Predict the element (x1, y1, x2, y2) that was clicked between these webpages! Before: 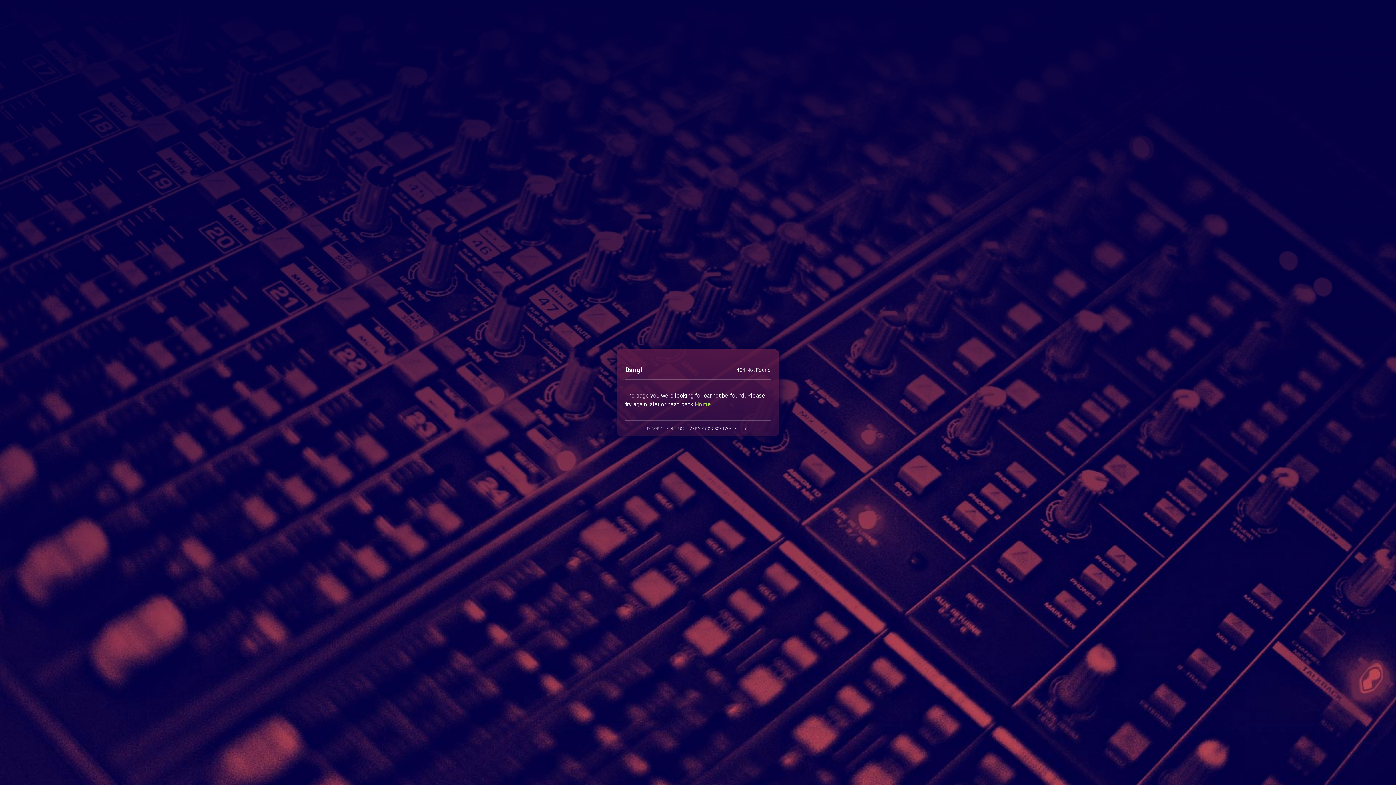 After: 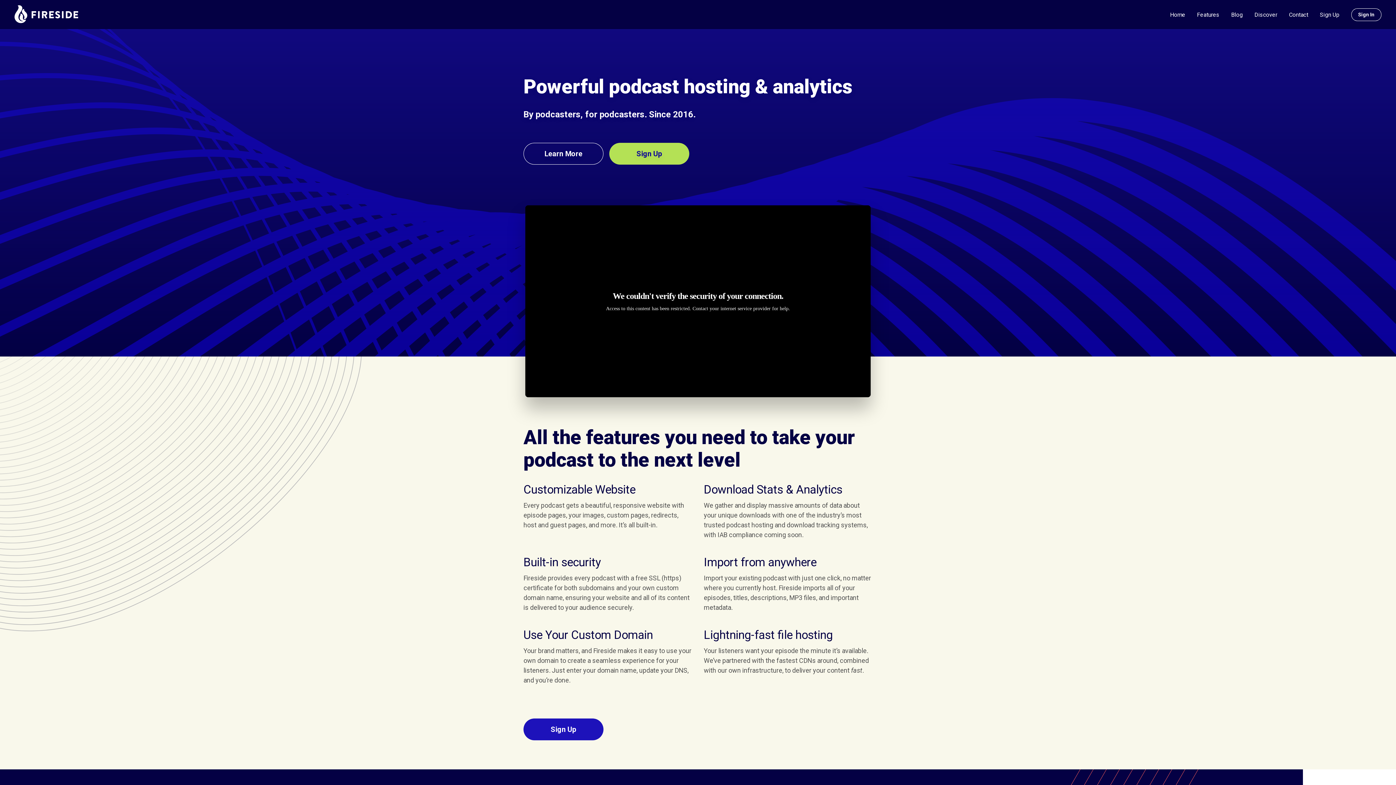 Action: bbox: (694, 400, 711, 407) label: Home